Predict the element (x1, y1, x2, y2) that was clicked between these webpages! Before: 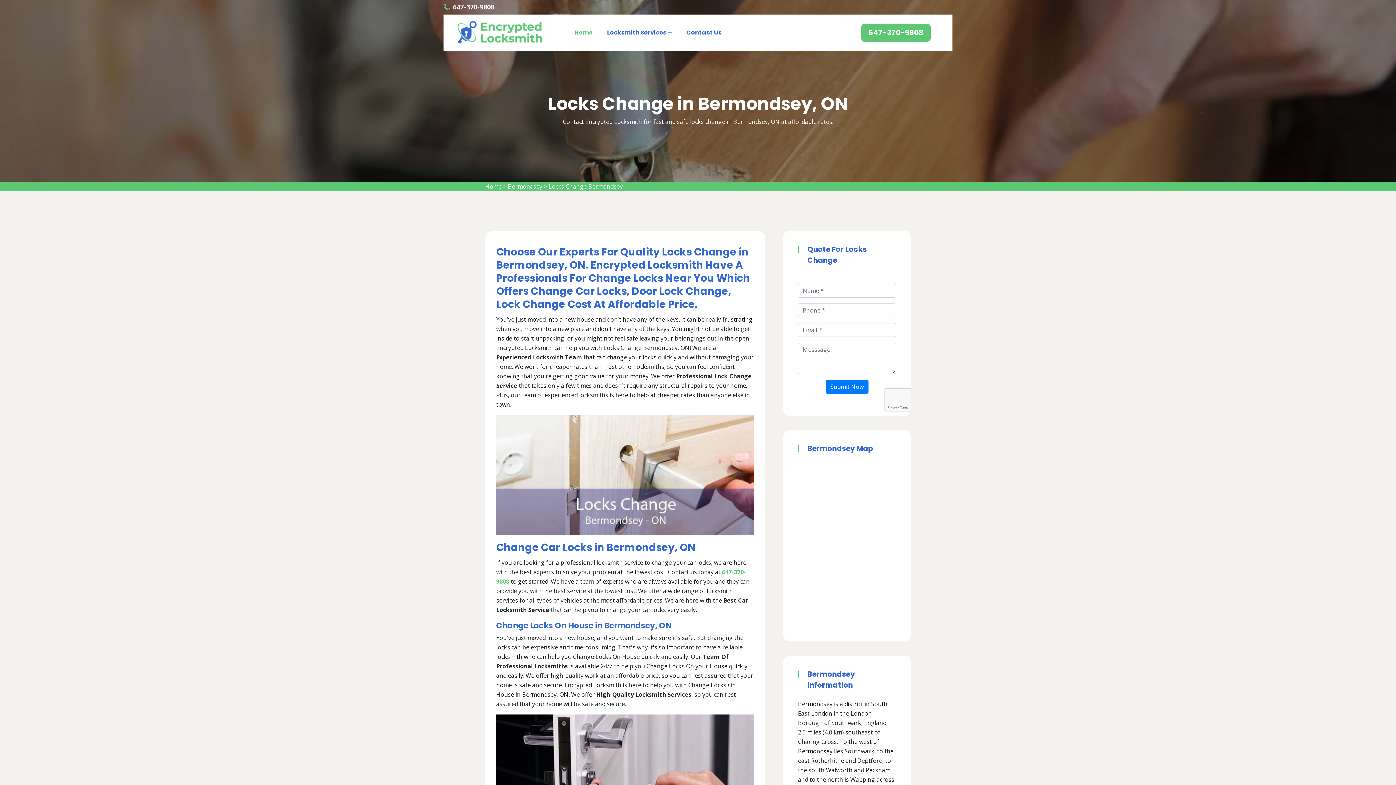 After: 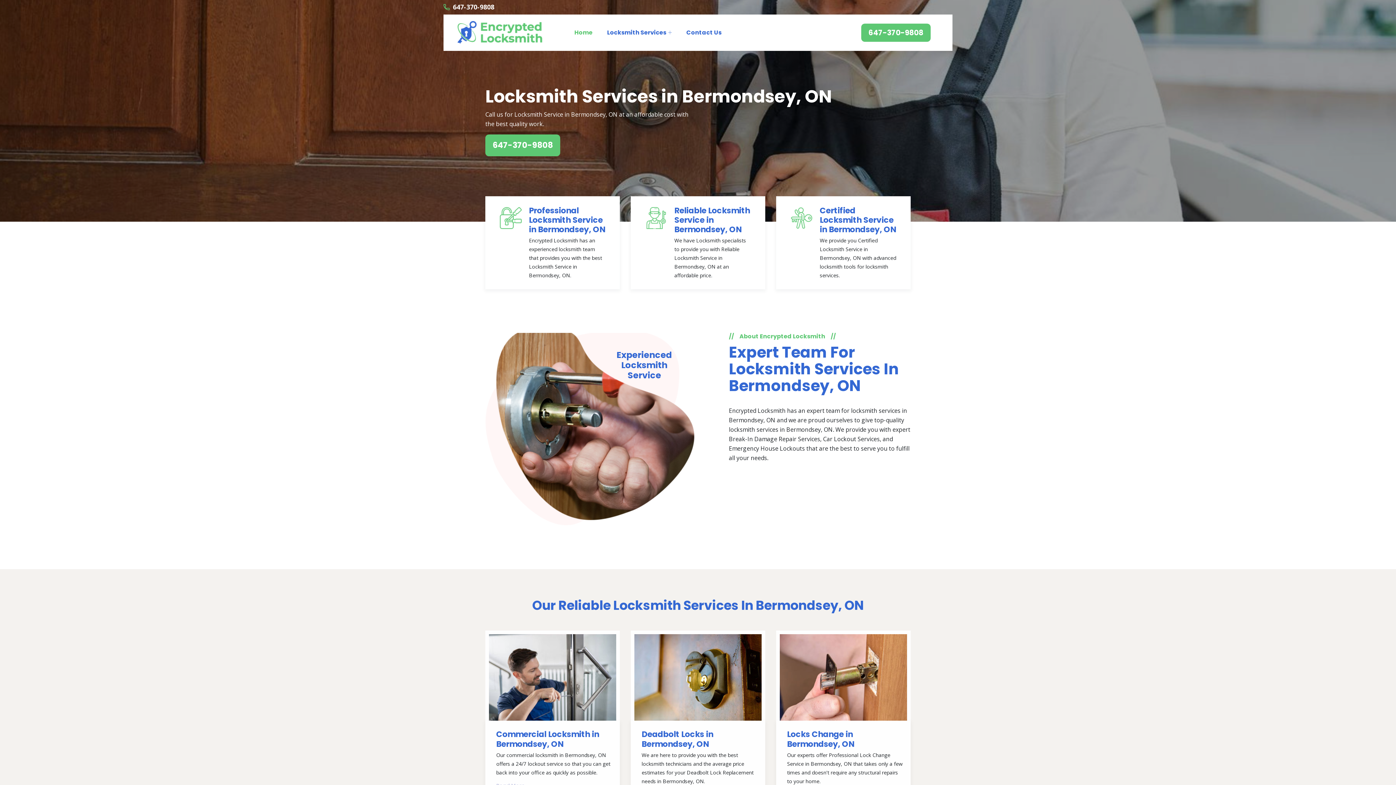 Action: bbox: (508, 182, 542, 190) label: Bermondsey